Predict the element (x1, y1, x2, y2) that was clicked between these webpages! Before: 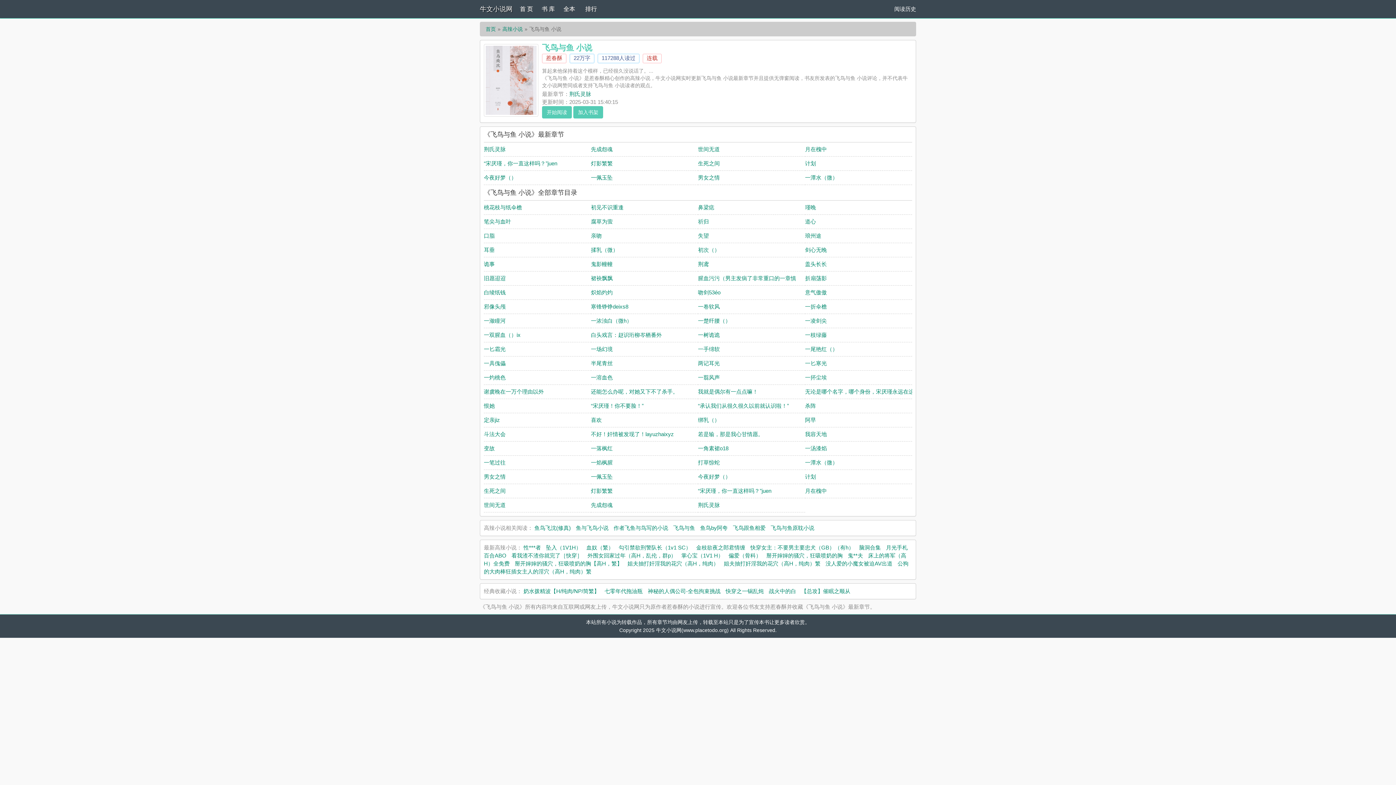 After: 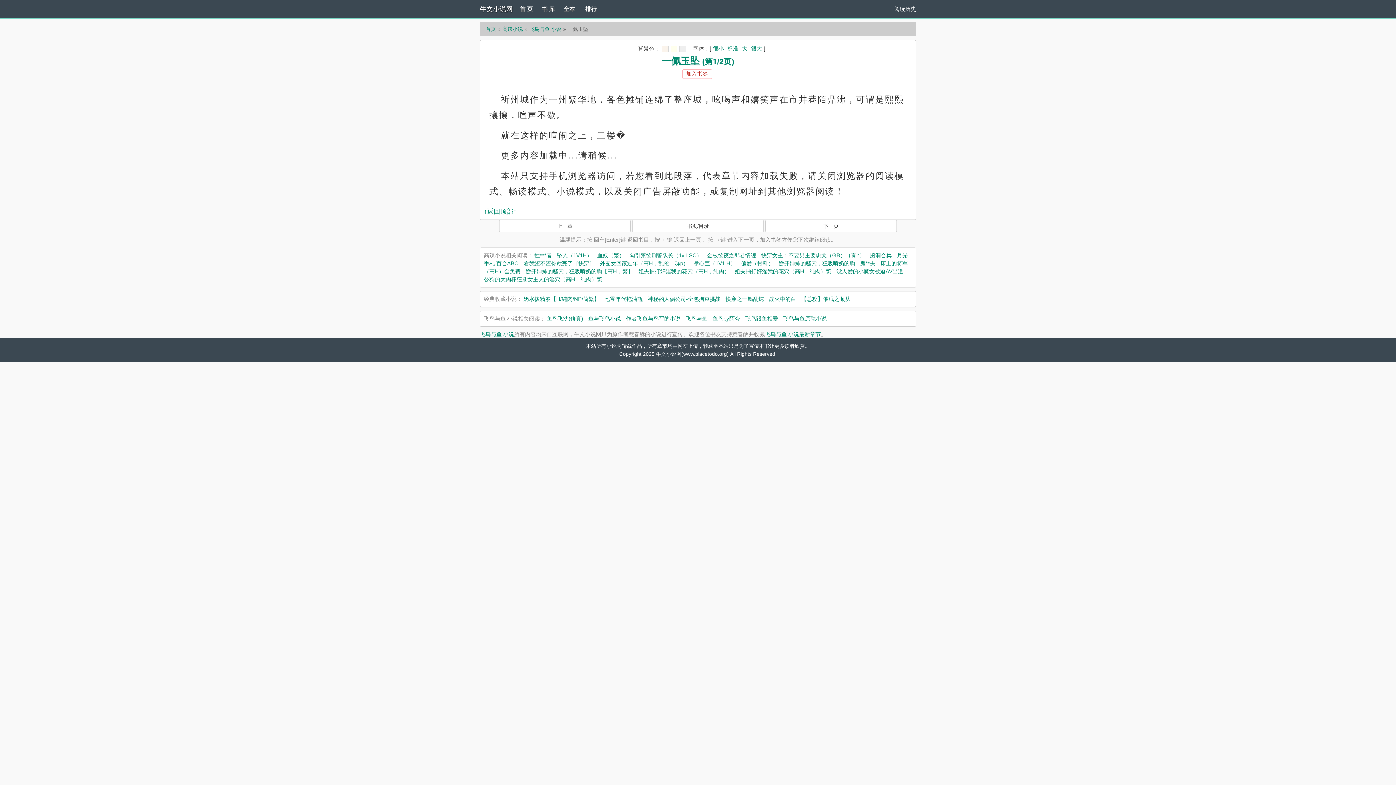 Action: bbox: (591, 174, 612, 180) label: 一佩玉坠